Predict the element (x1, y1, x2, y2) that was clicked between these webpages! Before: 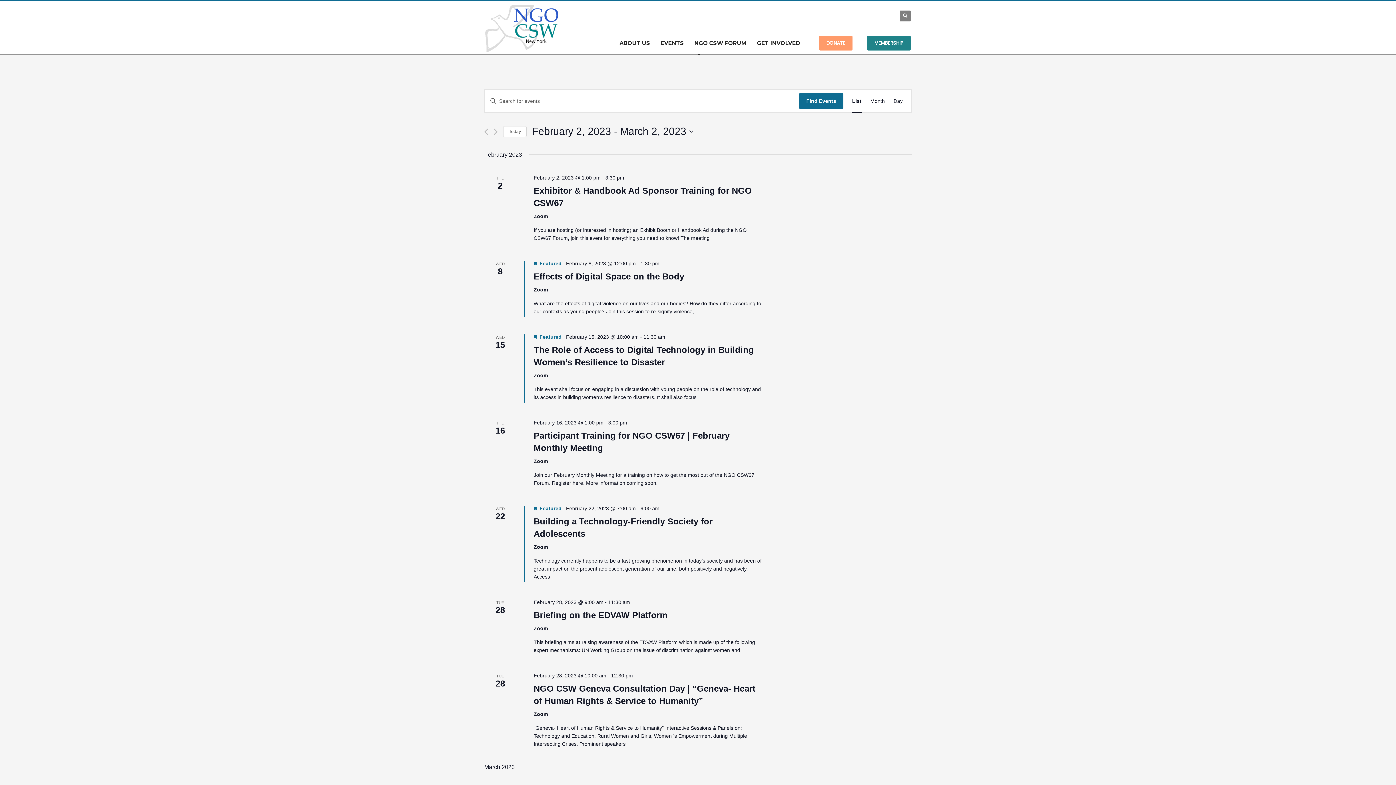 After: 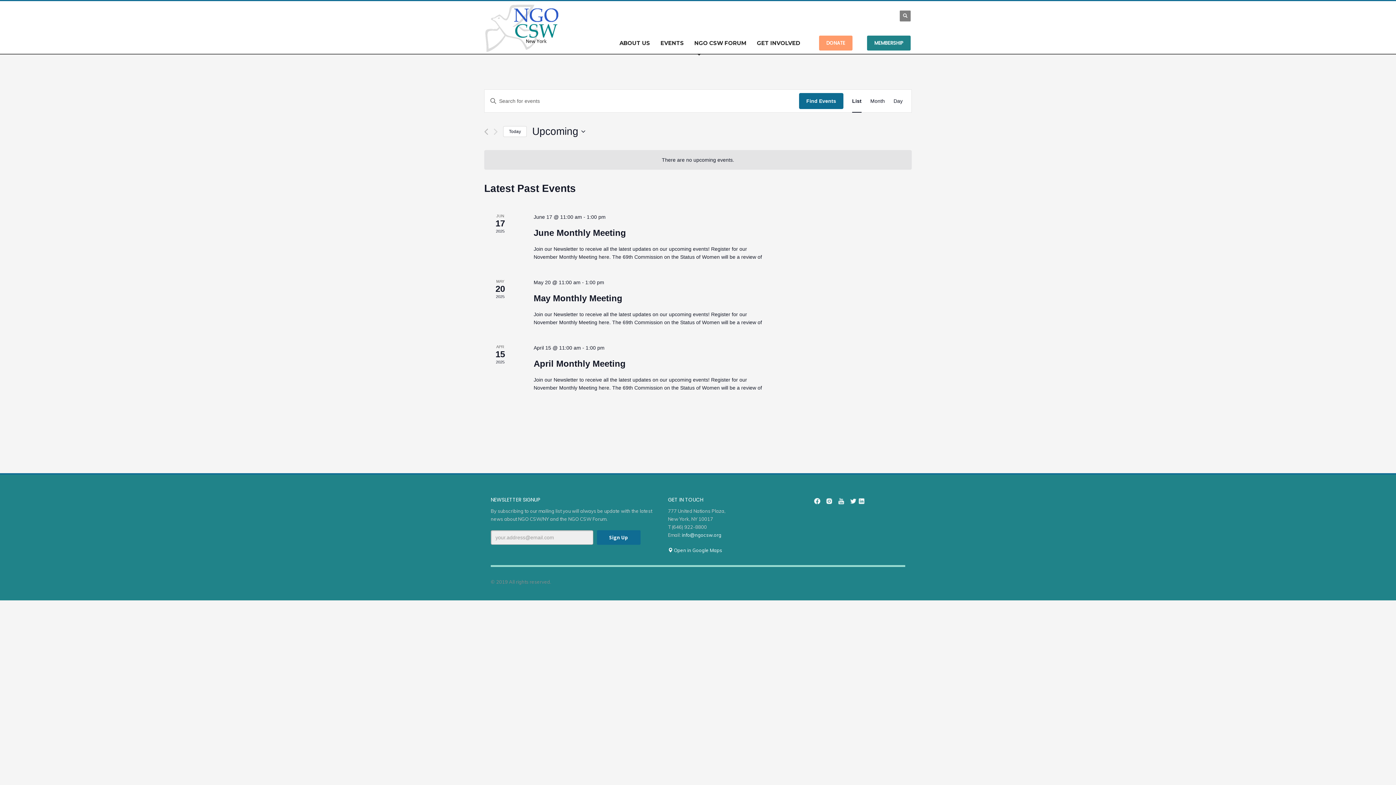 Action: label: Click to select today's date bbox: (503, 126, 526, 136)